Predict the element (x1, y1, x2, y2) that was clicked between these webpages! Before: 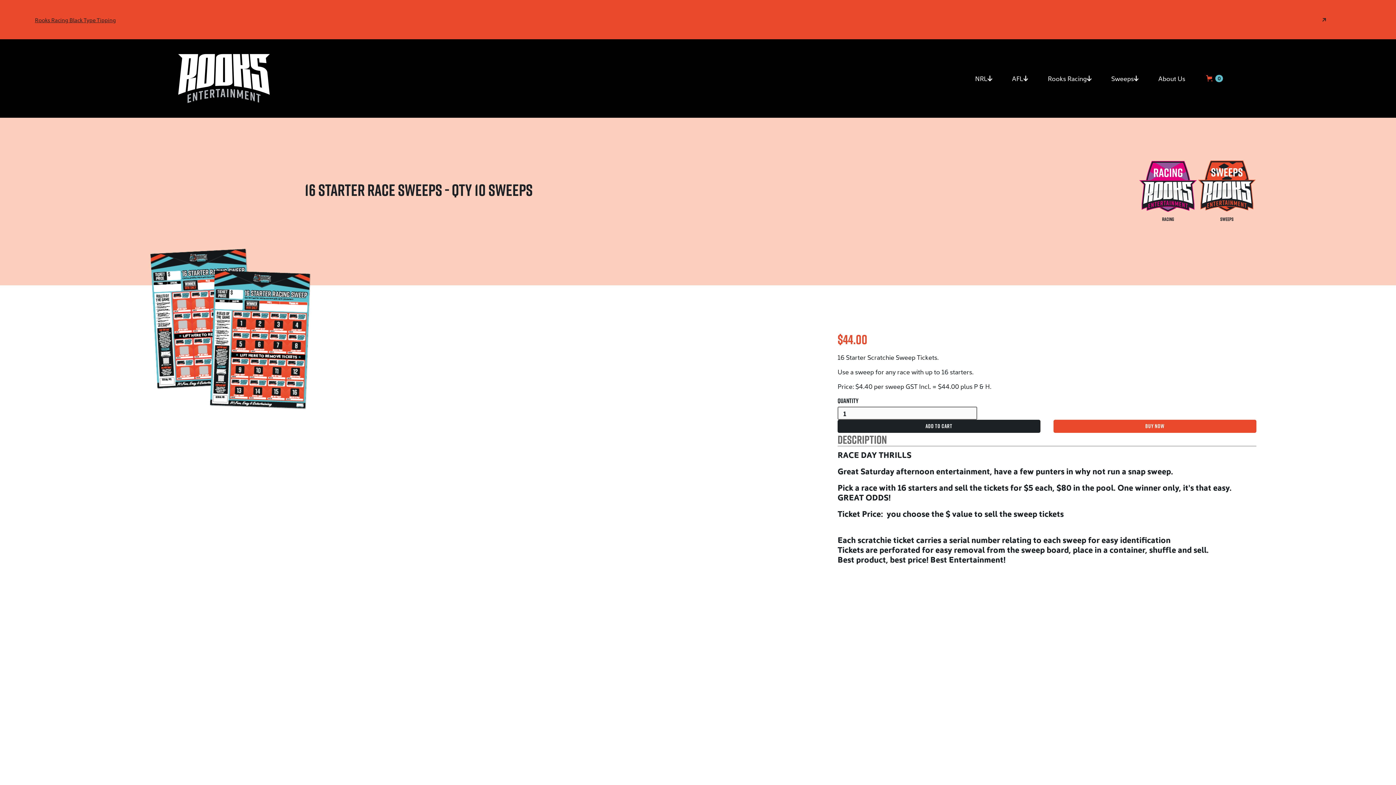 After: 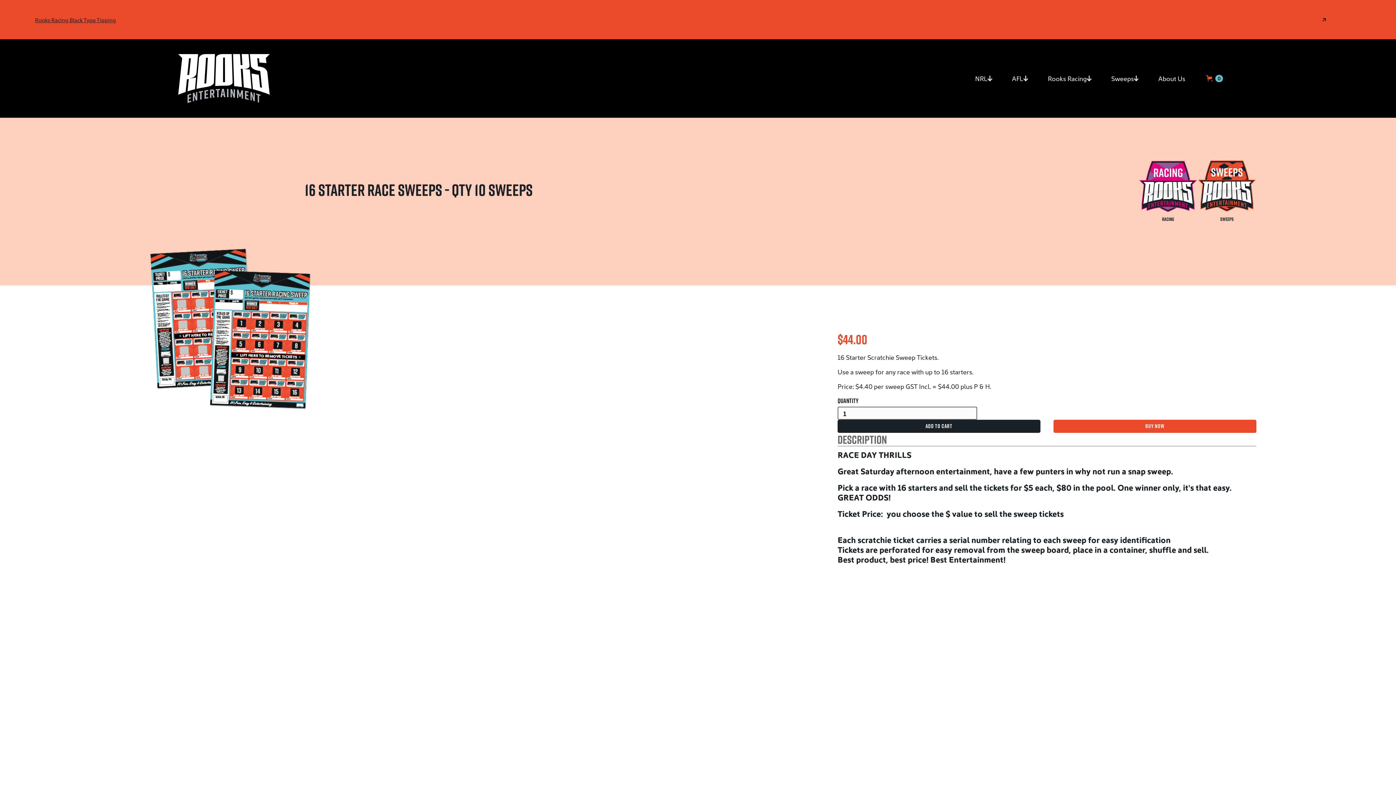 Action: label: Open cart bbox: (1201, 71, 1228, 85)